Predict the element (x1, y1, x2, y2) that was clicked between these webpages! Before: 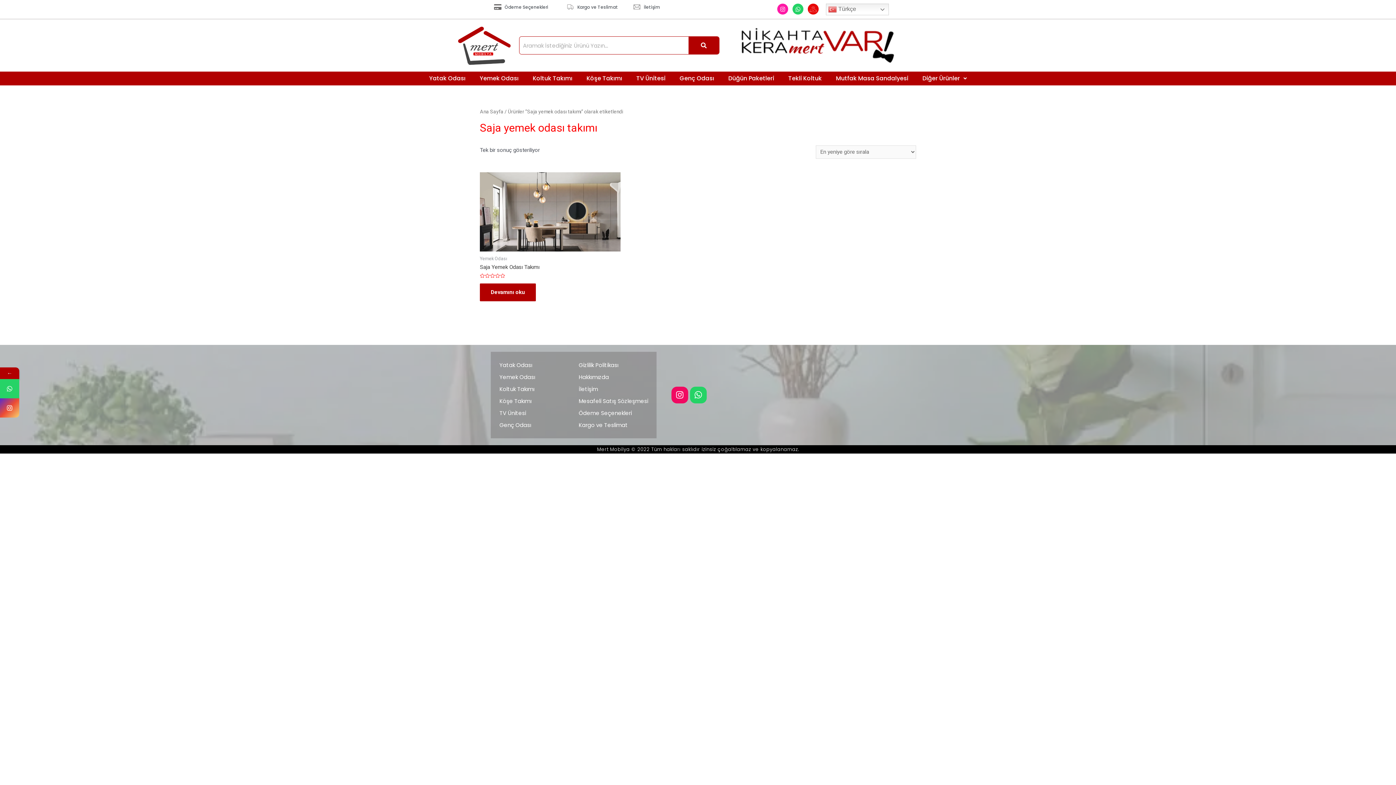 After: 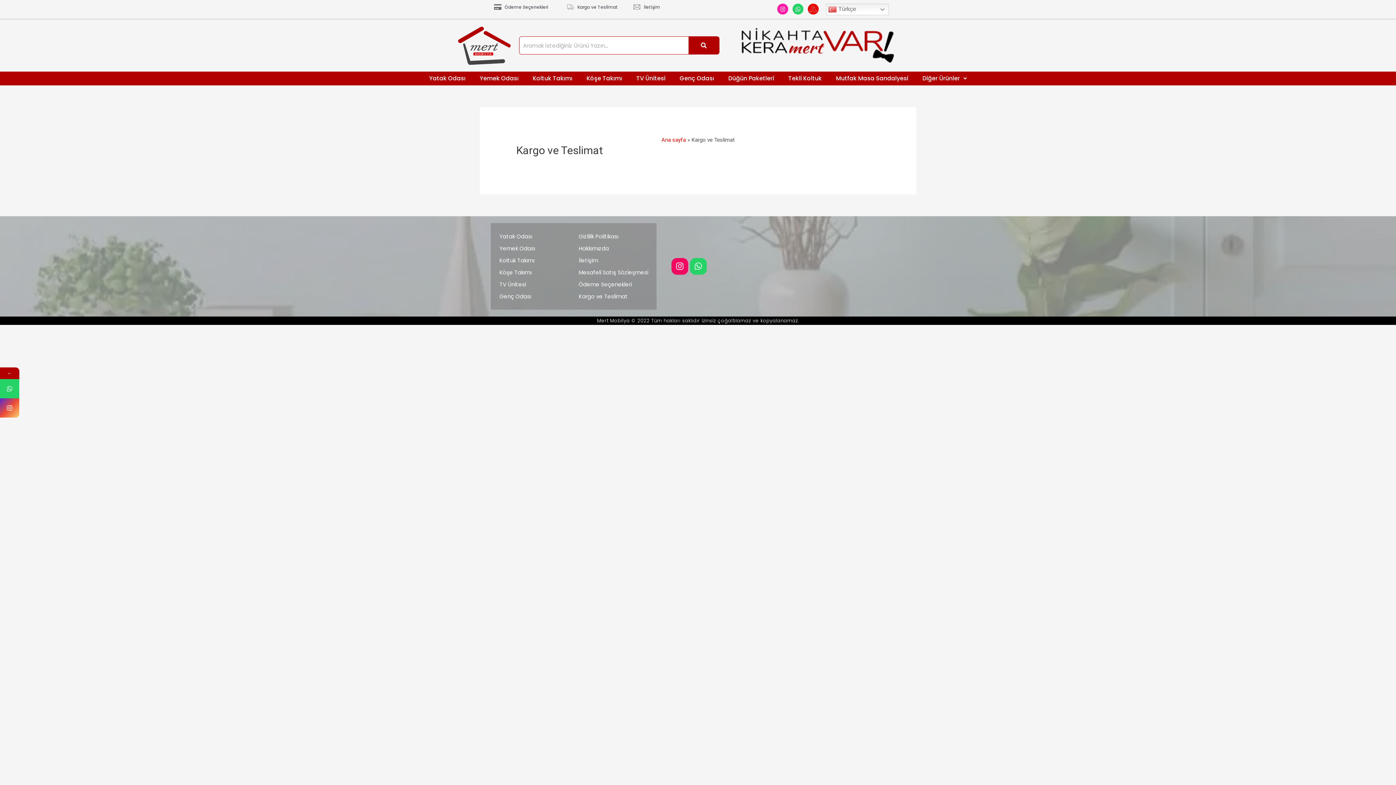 Action: bbox: (577, 419, 629, 431) label: Kargo ve Teslimat